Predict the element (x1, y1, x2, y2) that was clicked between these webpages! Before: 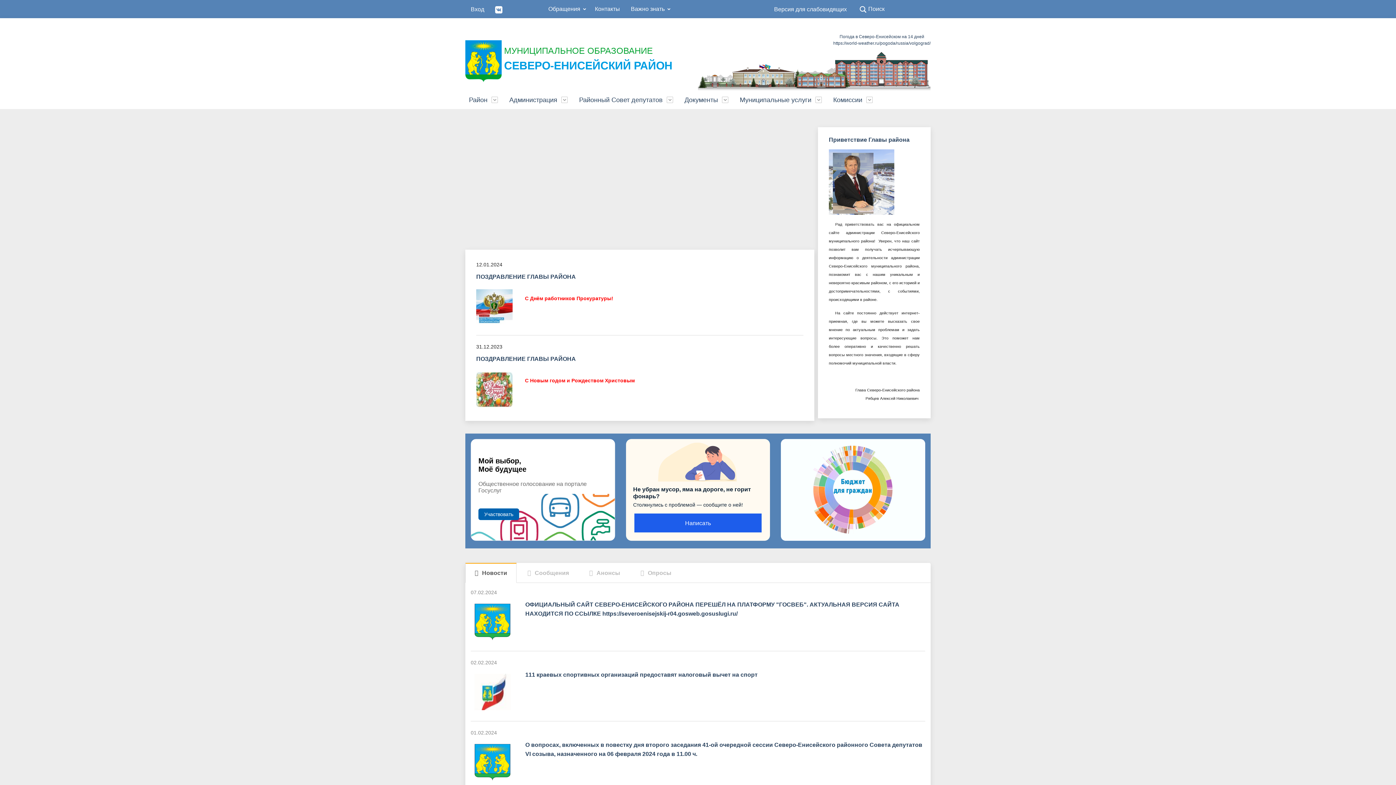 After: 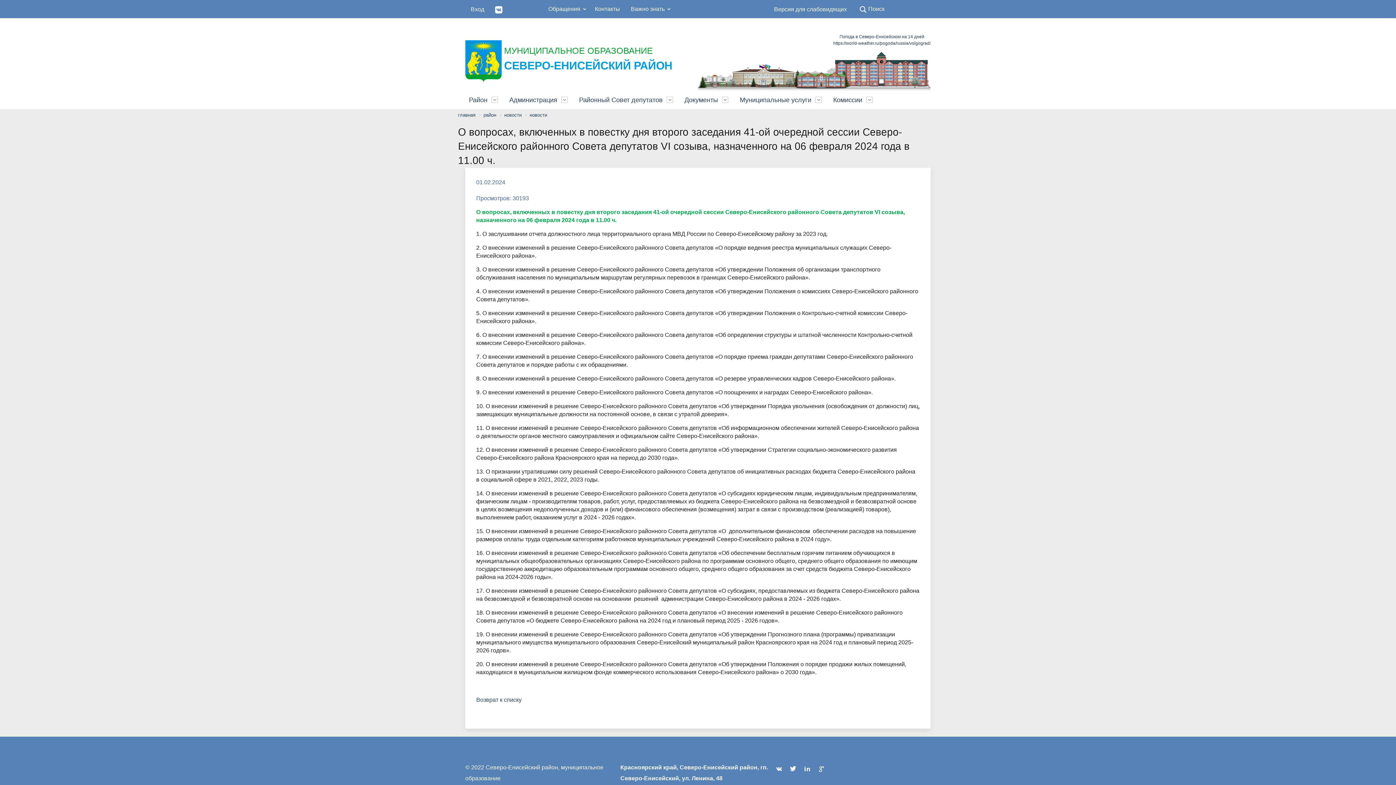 Action: bbox: (525, 740, 925, 758) label: О вопросах, включенных в повестку дня второго заседания 41-ой очередной сессии Северо-Енисейского районного Совета депутатов VI созыва, назначенного на 06 февраля 2024 года в 11.00 ч.